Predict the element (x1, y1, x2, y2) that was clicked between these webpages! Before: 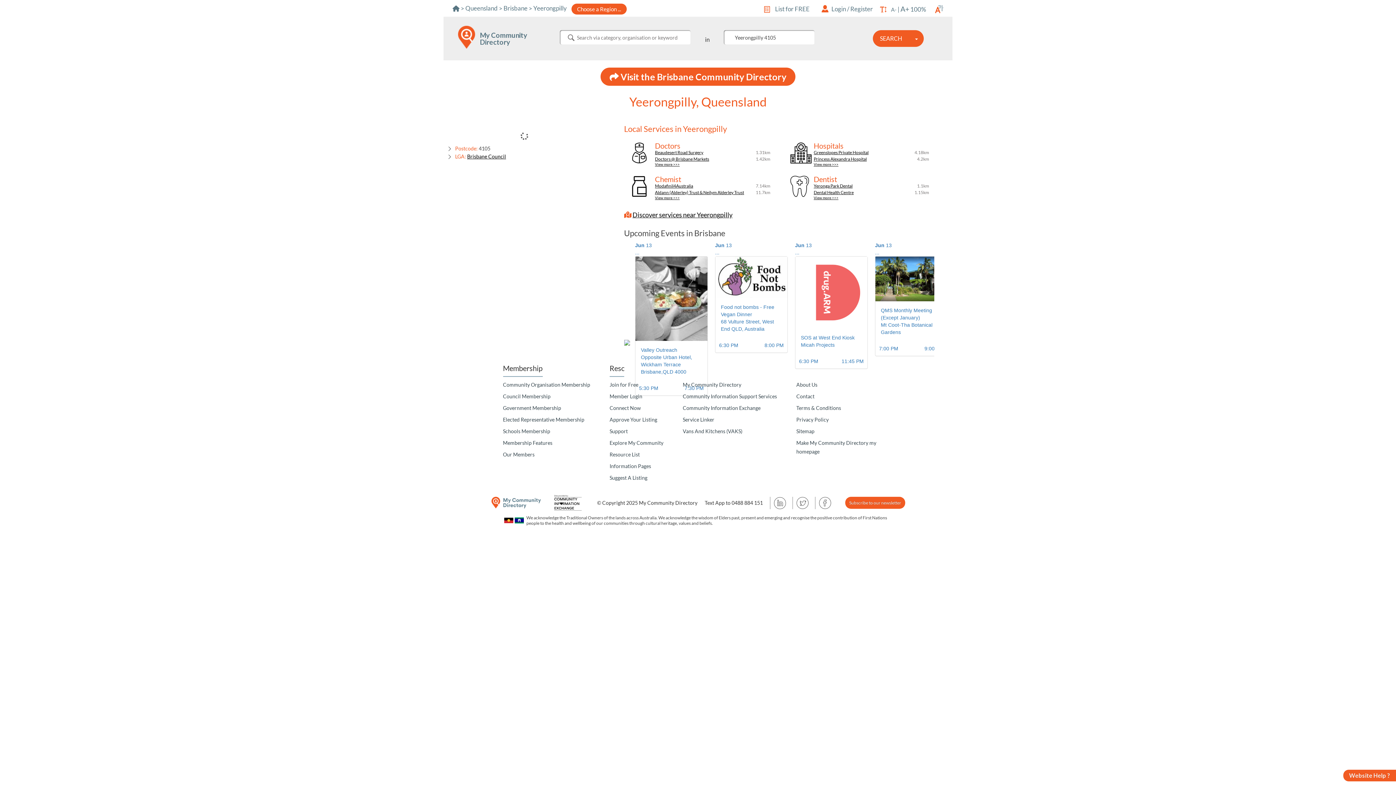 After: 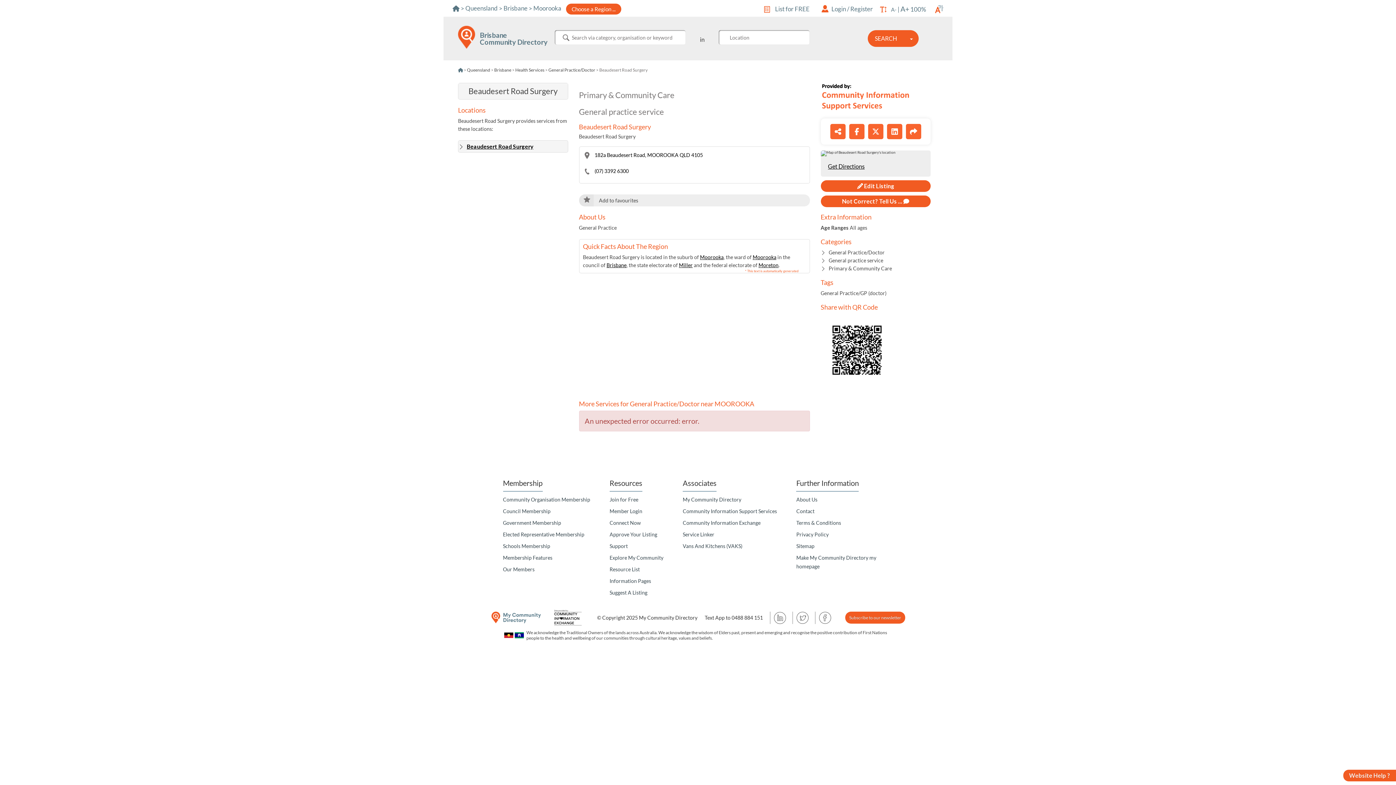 Action: bbox: (655, 149, 703, 155) label: Beaudesert Road Surgery